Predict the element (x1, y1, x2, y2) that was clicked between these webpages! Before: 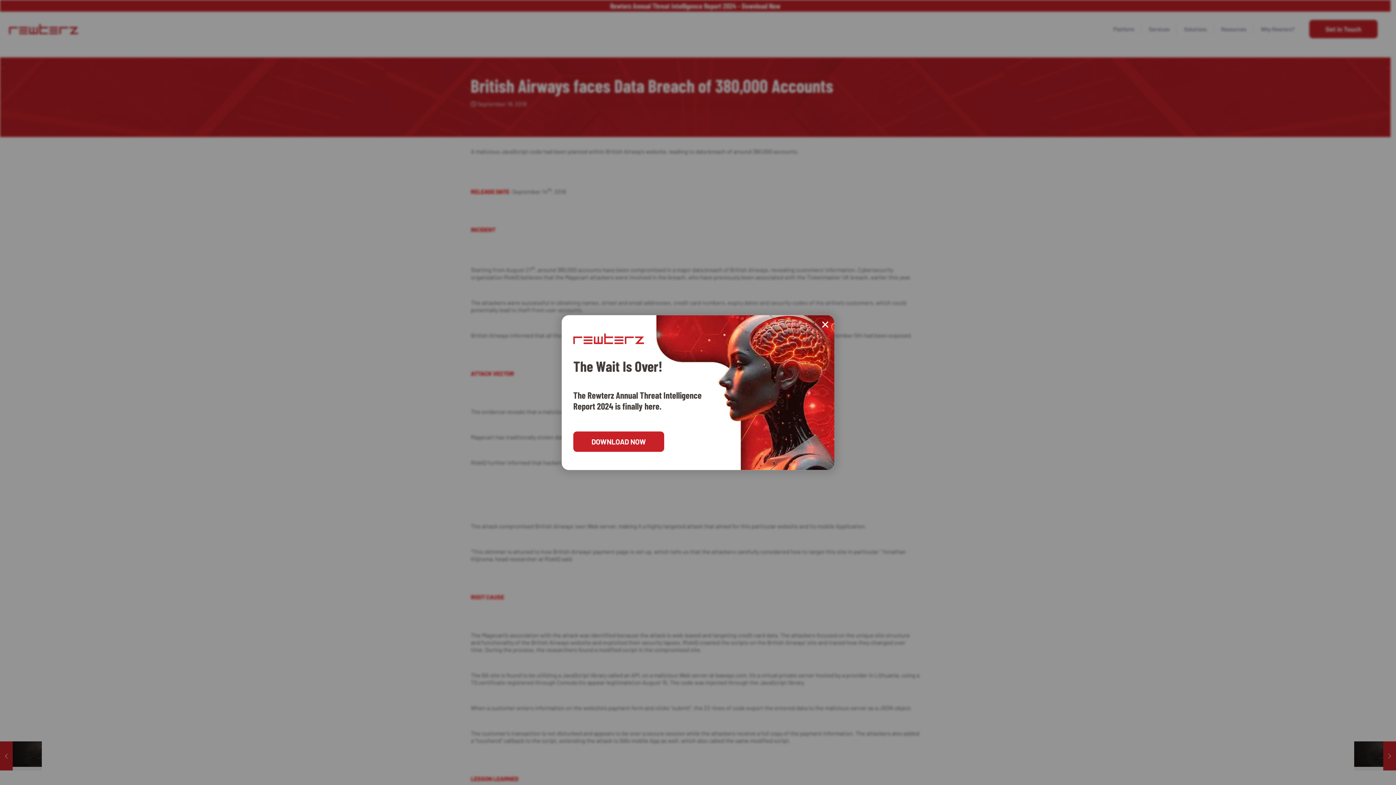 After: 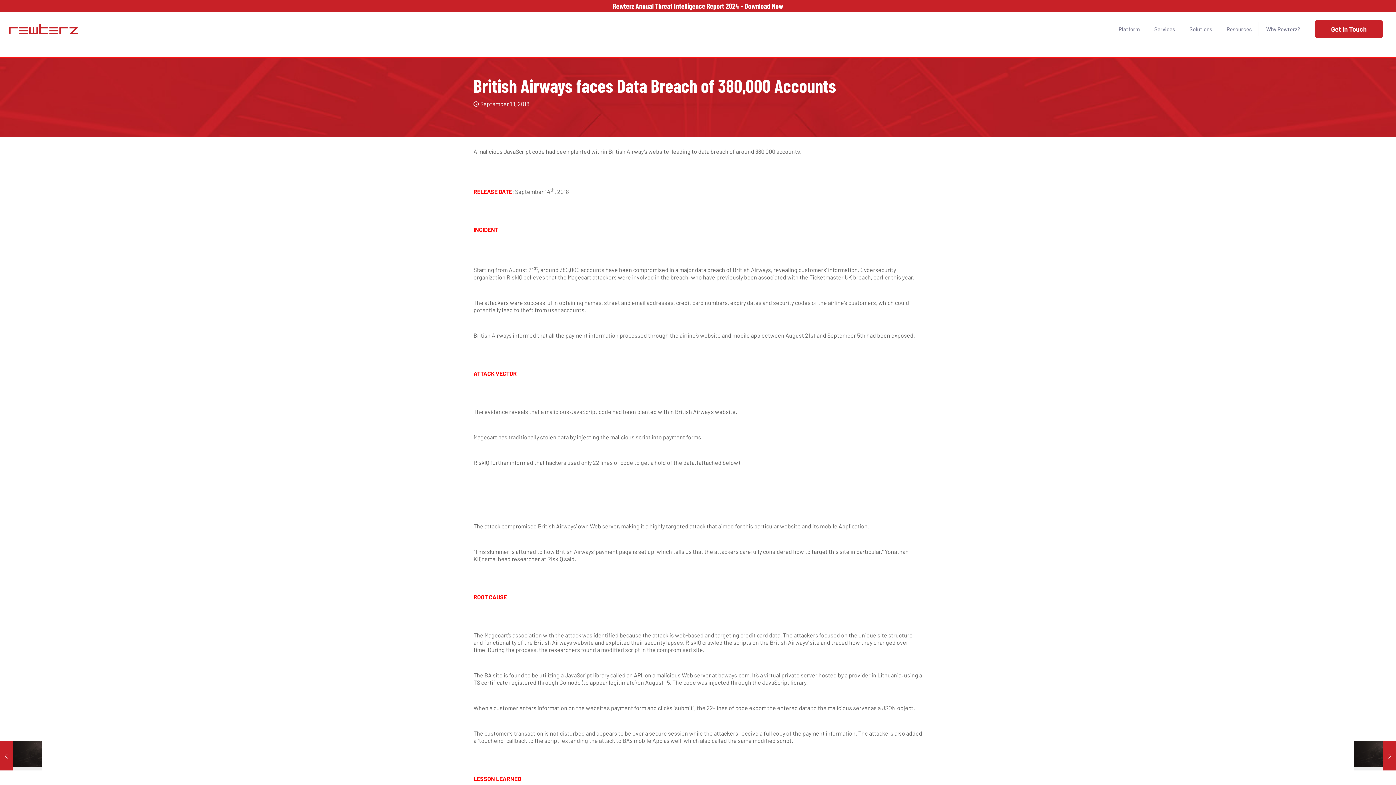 Action: bbox: (816, 315, 834, 333) label: ✕